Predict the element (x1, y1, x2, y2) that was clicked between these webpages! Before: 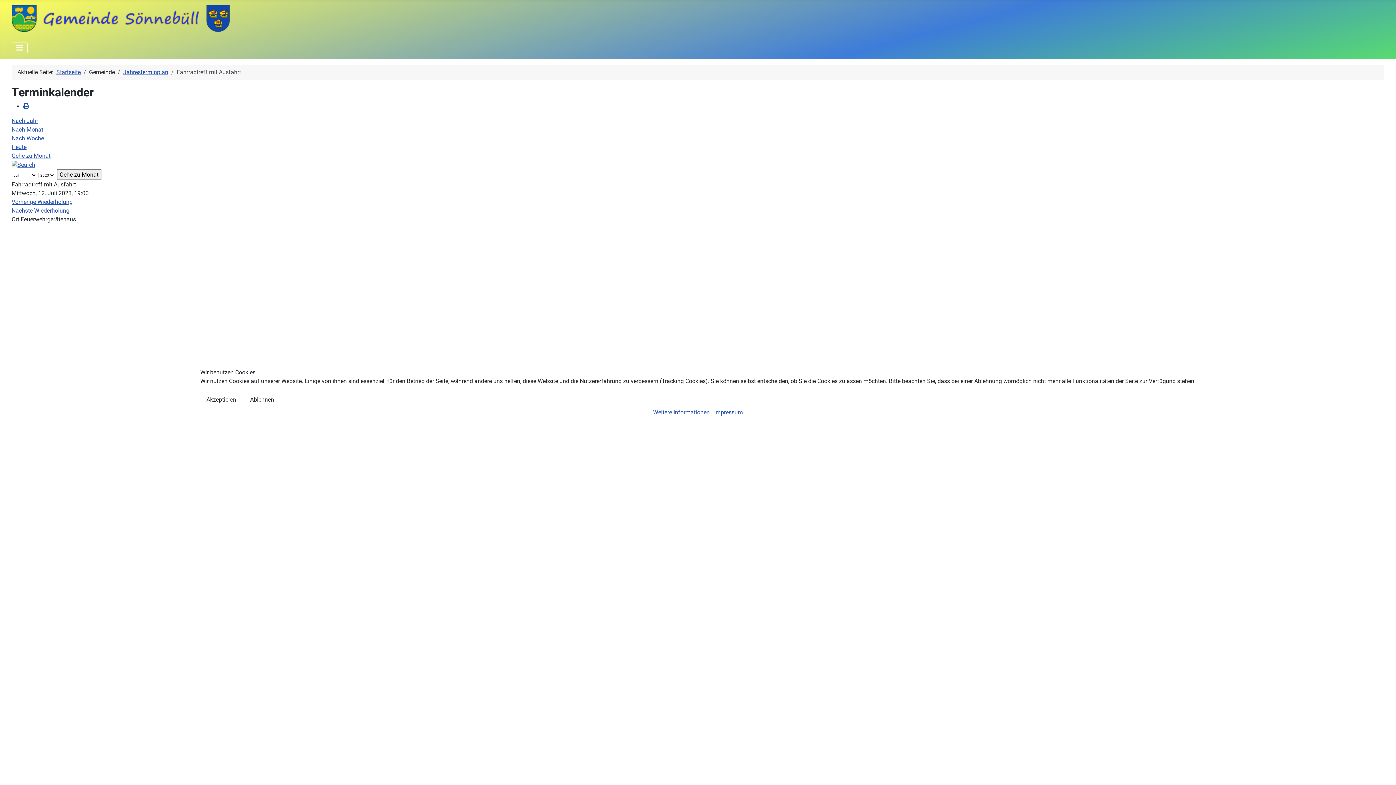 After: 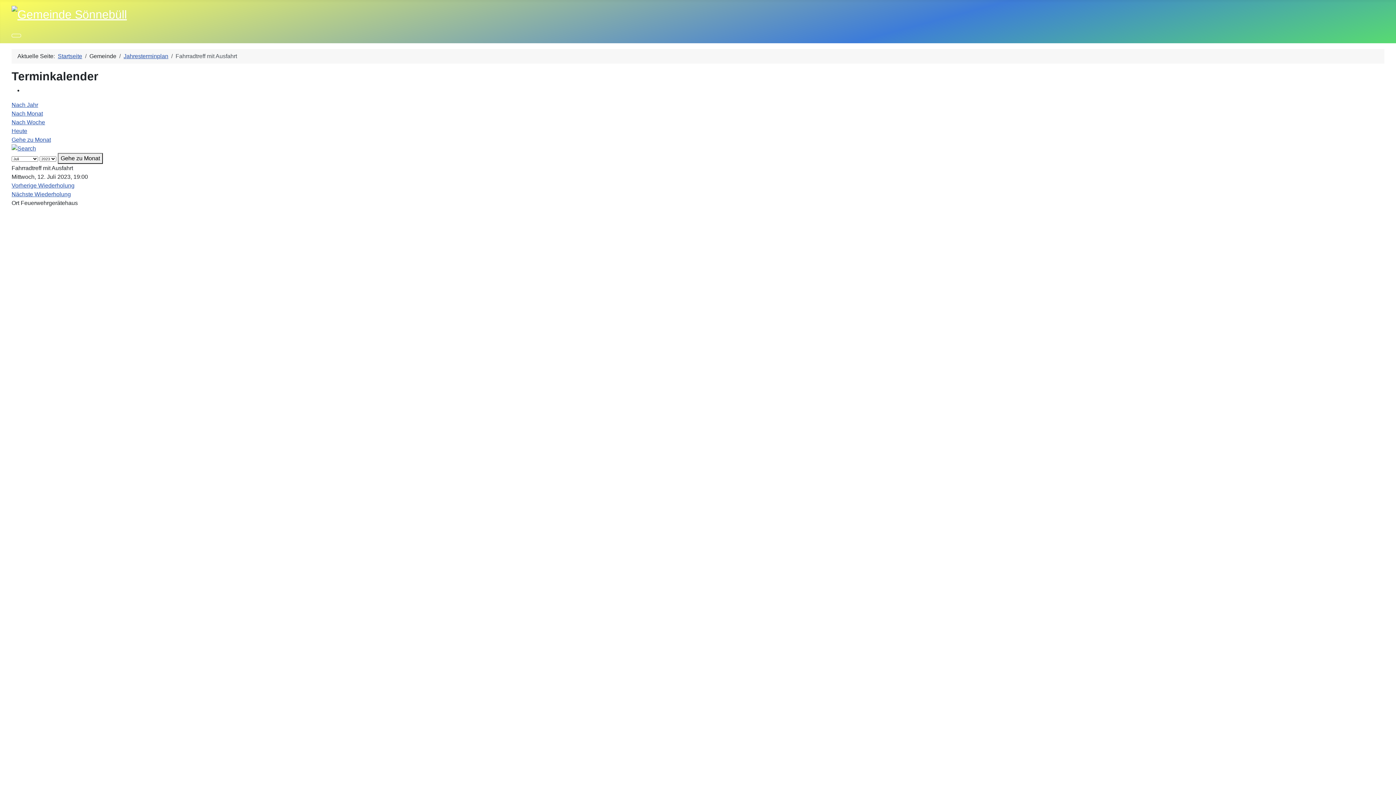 Action: bbox: (200, 391, 242, 408) label: Akzeptieren